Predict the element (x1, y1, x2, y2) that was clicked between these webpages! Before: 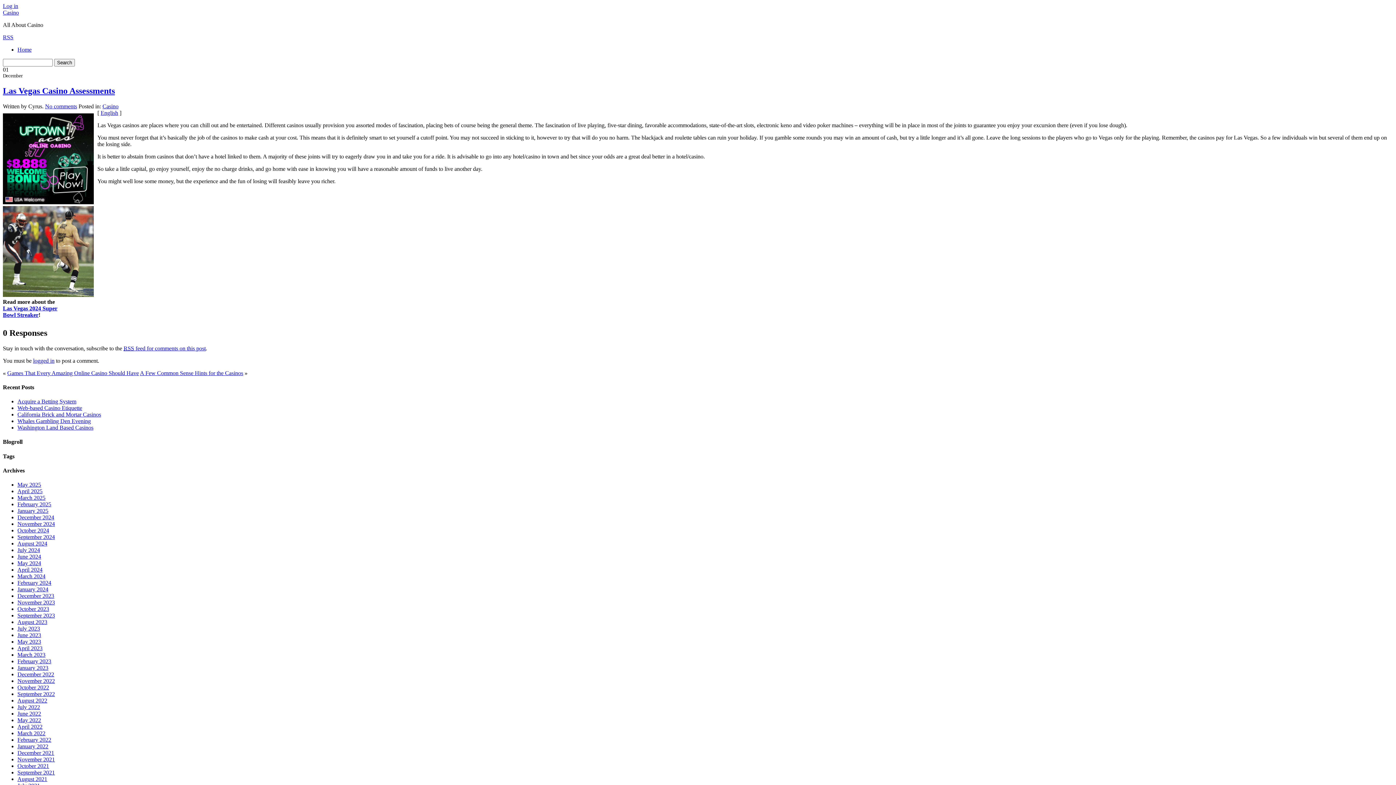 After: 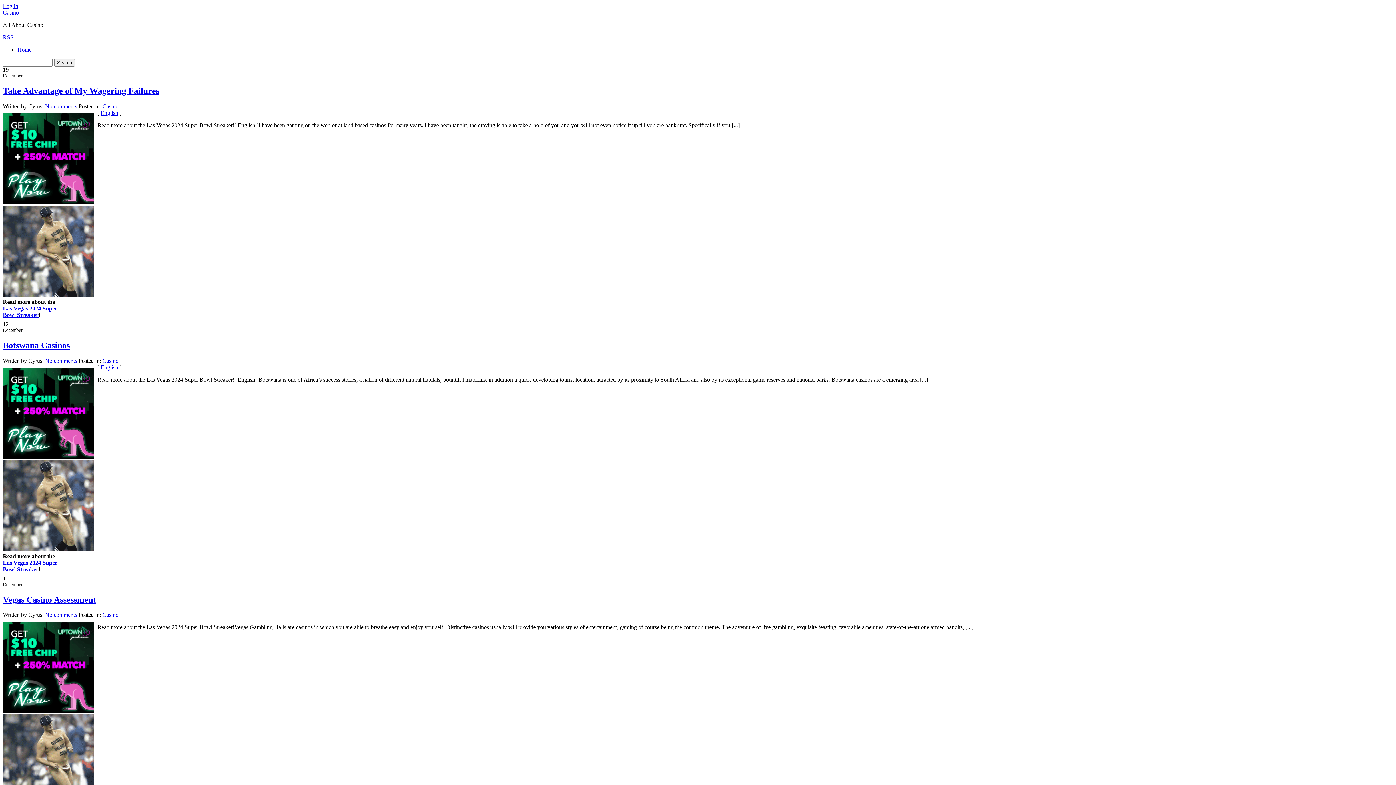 Action: bbox: (17, 750, 54, 756) label: December 2021